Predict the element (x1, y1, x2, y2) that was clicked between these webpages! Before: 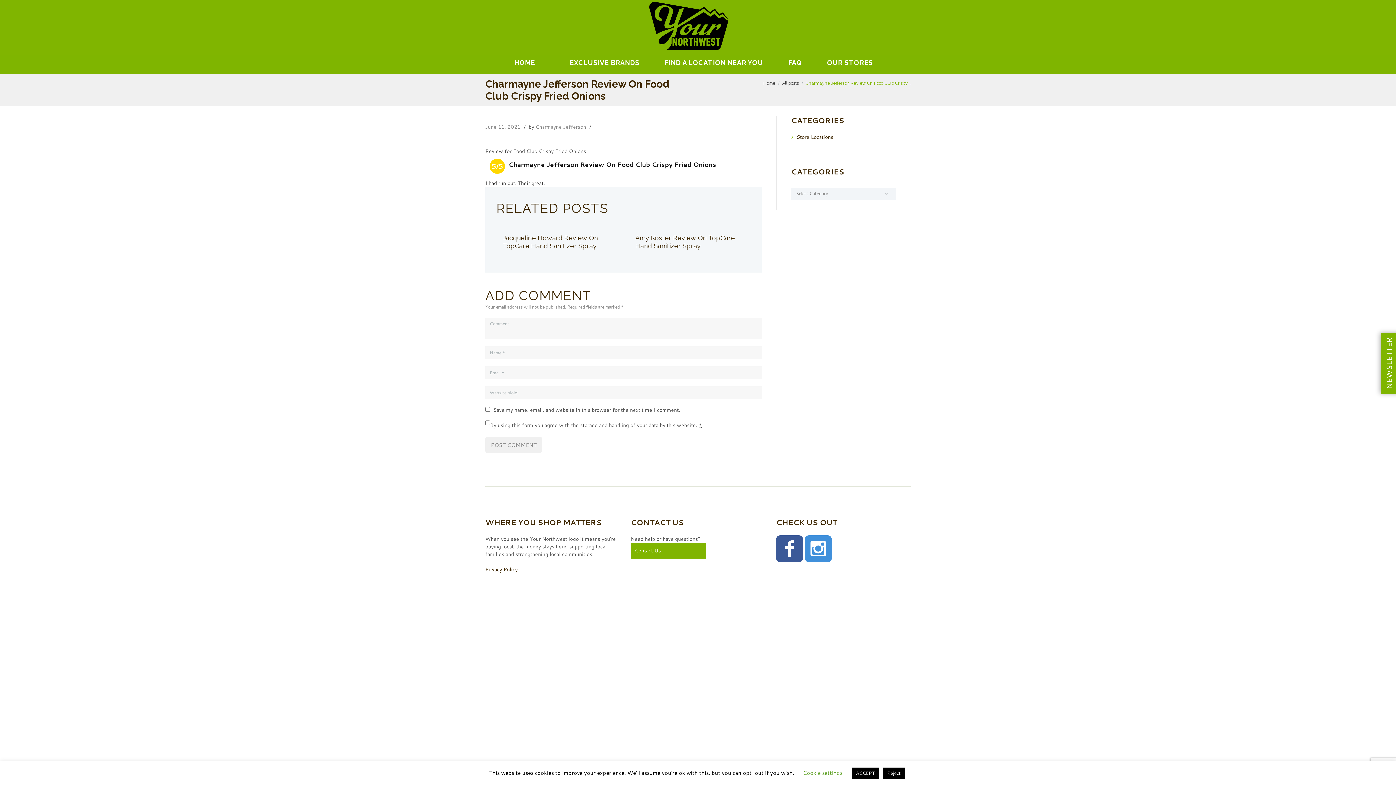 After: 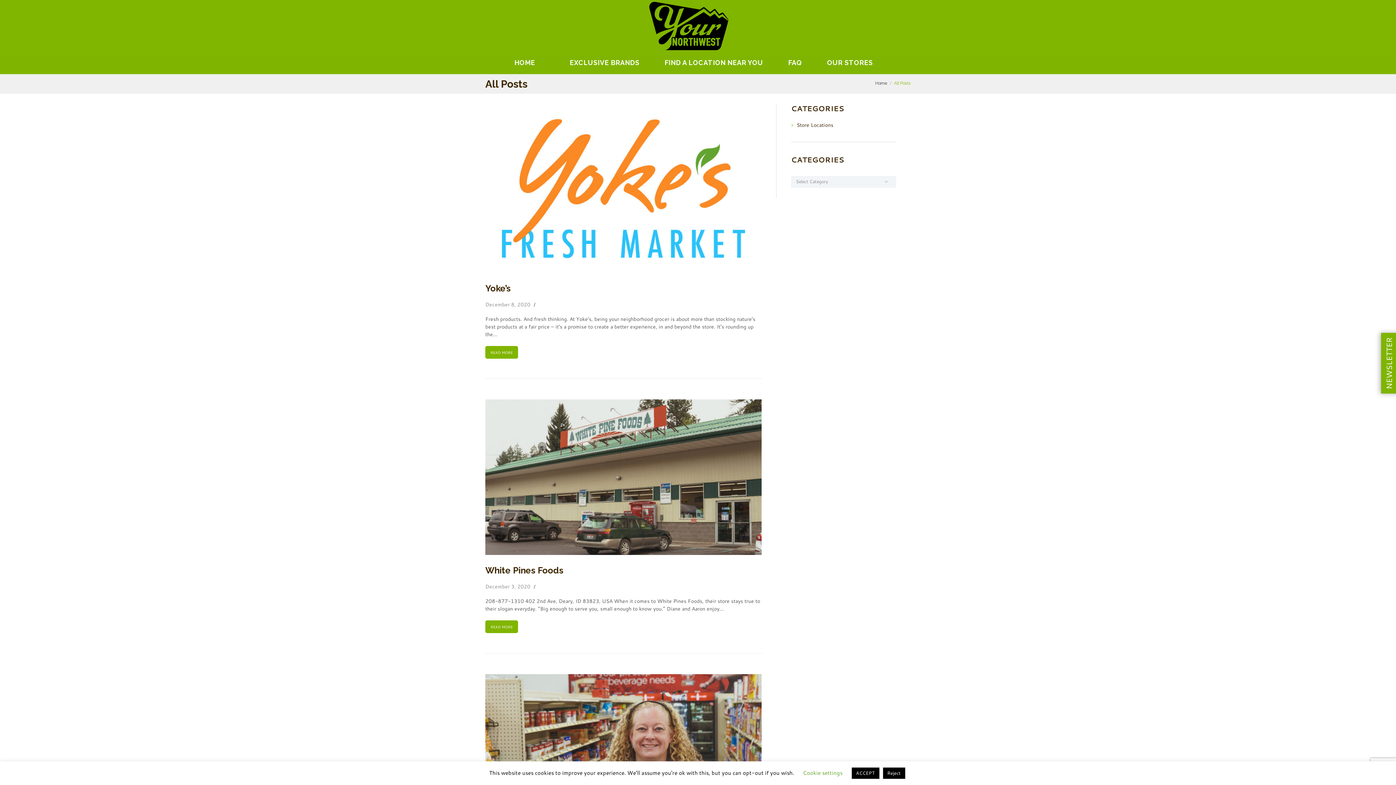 Action: bbox: (782, 79, 799, 86) label: All posts